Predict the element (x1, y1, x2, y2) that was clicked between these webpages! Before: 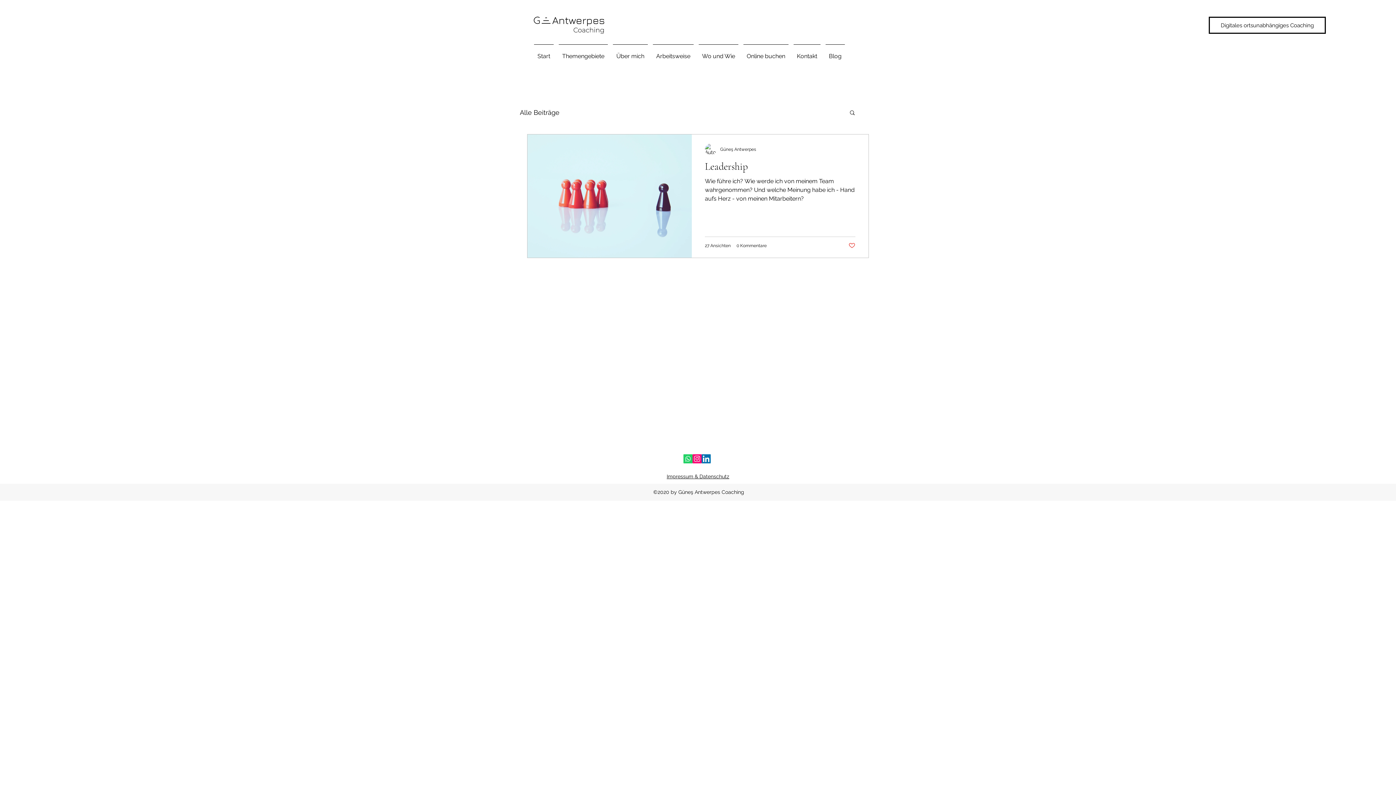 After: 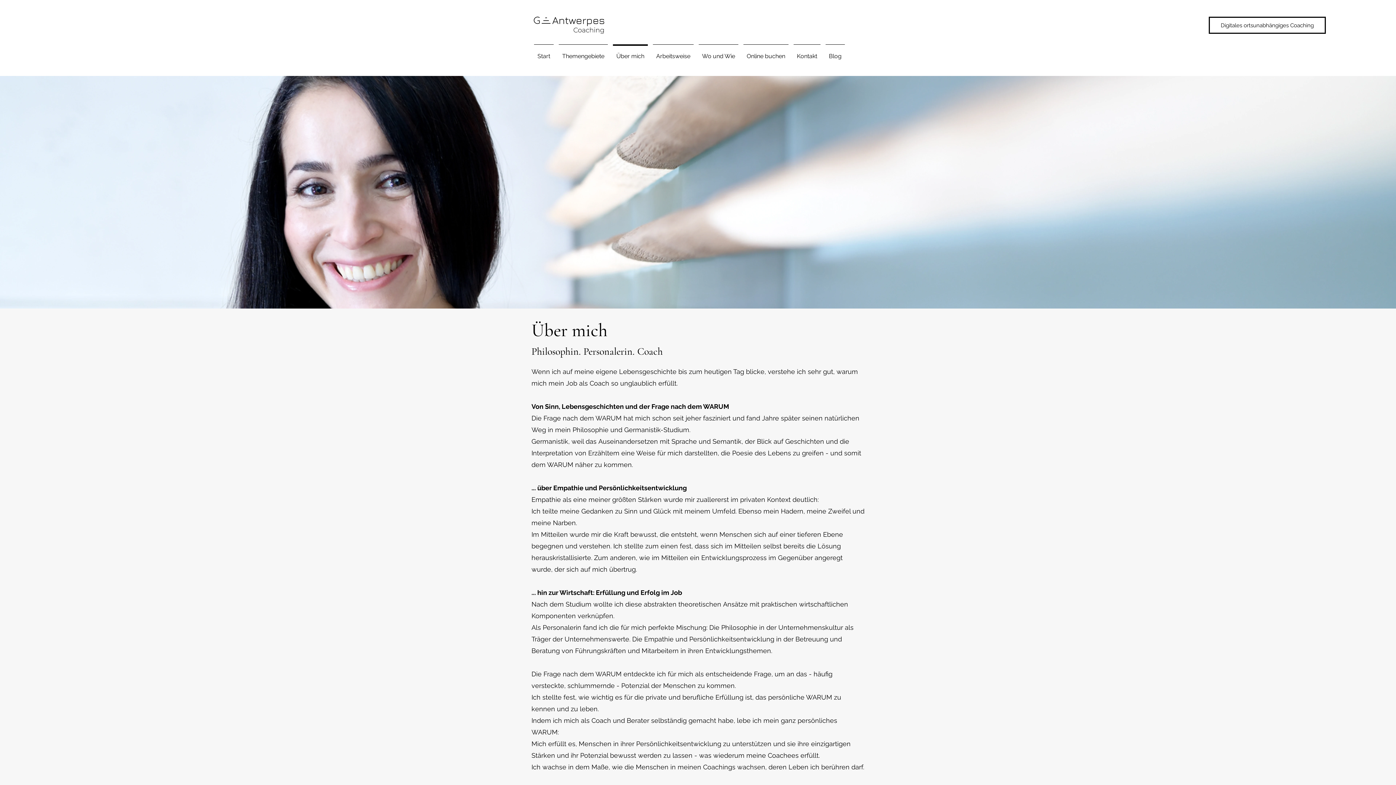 Action: label: Über mich bbox: (610, 44, 650, 61)